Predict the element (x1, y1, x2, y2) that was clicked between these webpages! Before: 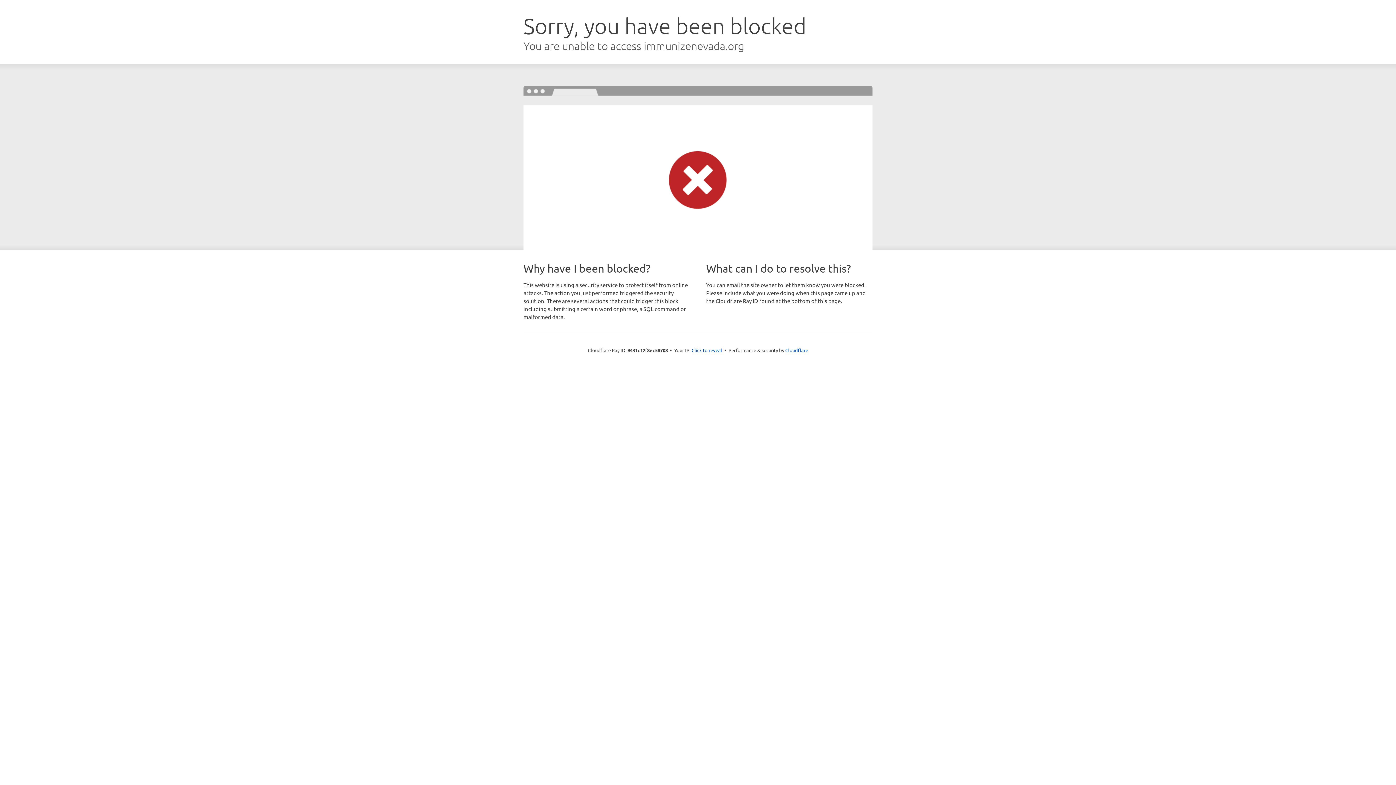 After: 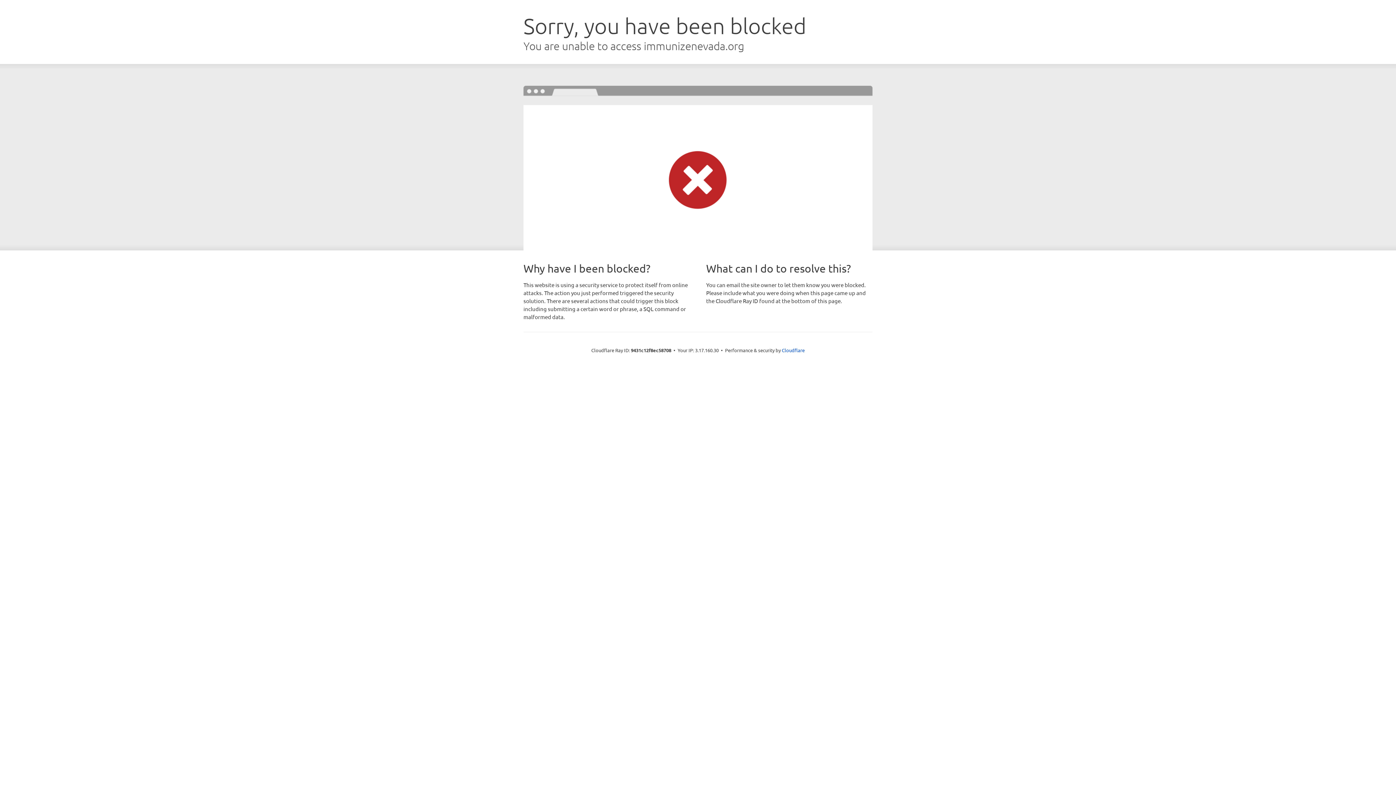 Action: bbox: (691, 346, 722, 353) label: Click to reveal